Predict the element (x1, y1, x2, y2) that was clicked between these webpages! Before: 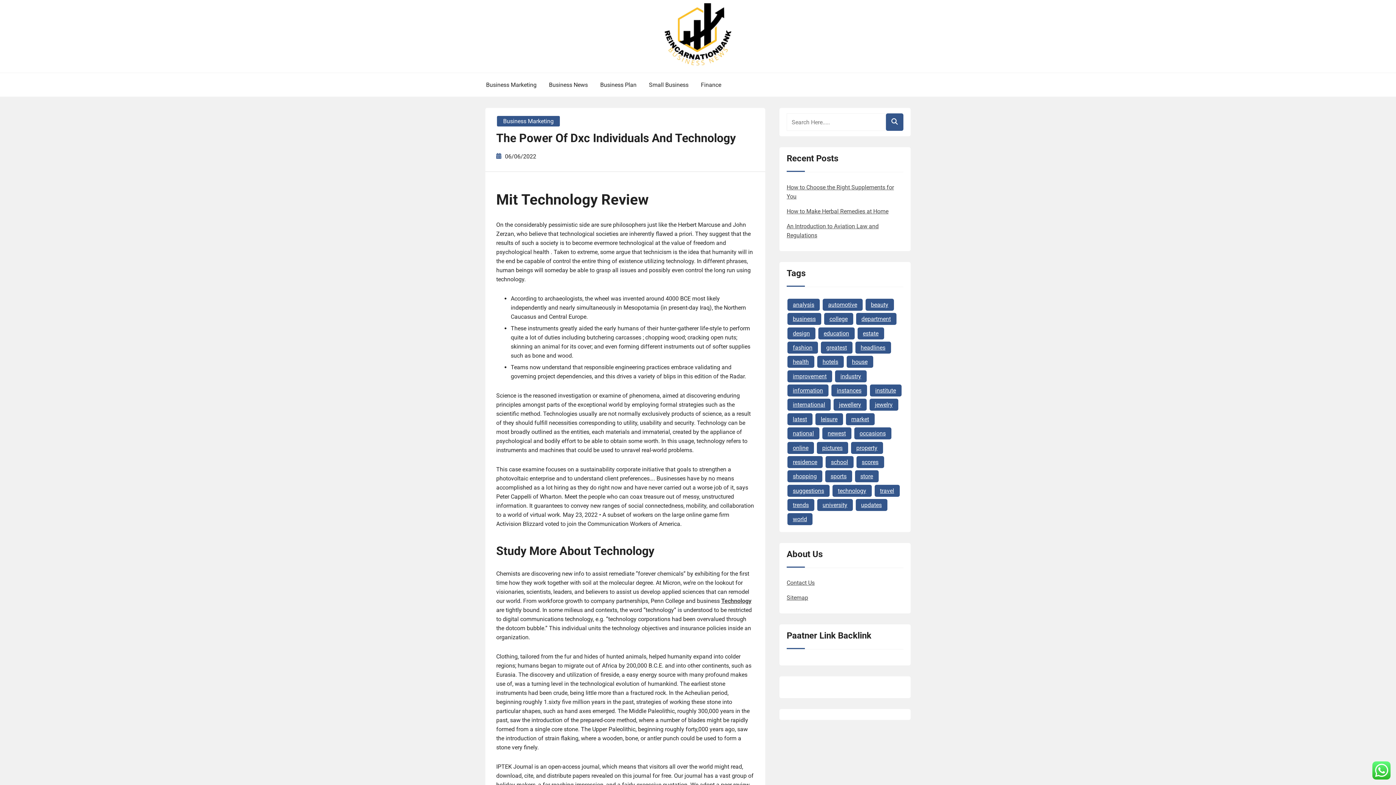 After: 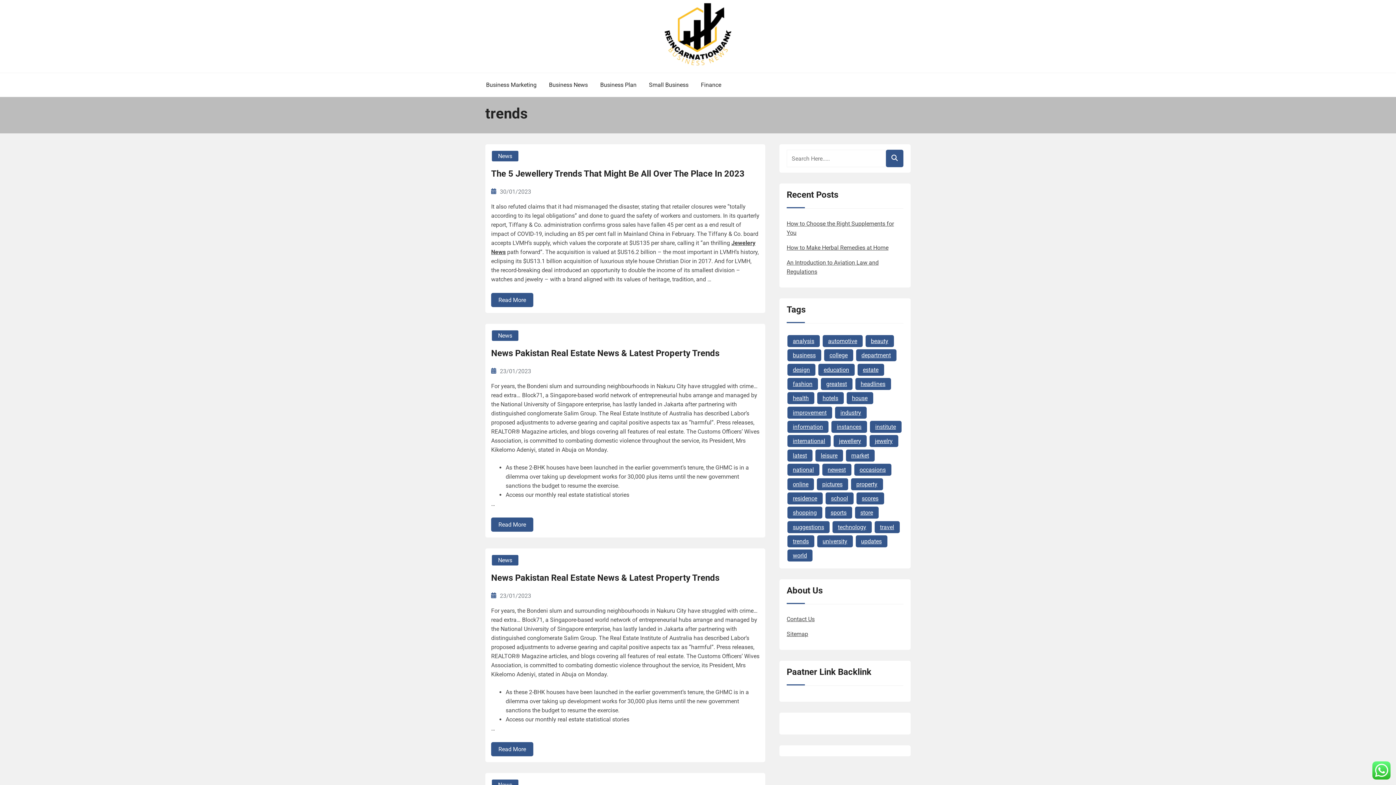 Action: label: trends (8 items) bbox: (787, 499, 814, 511)